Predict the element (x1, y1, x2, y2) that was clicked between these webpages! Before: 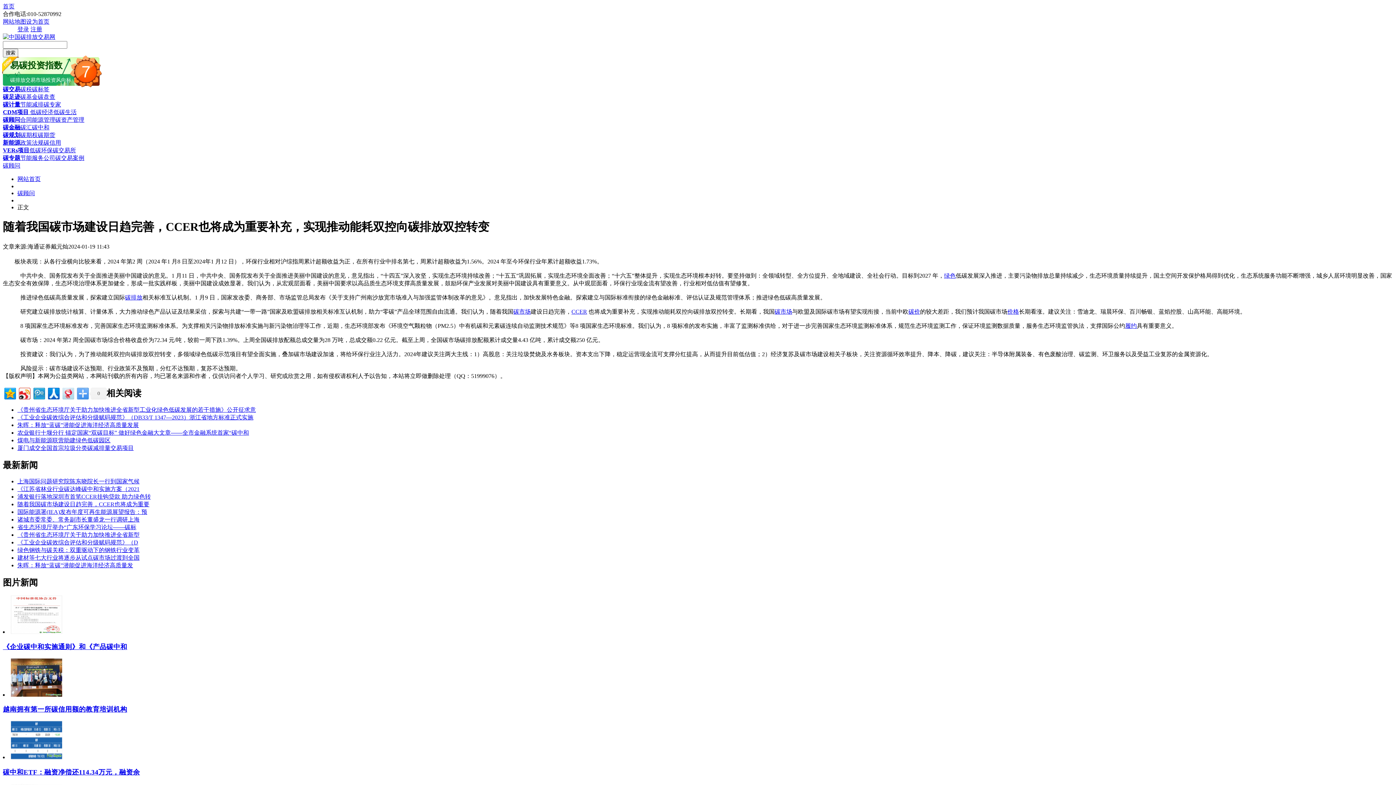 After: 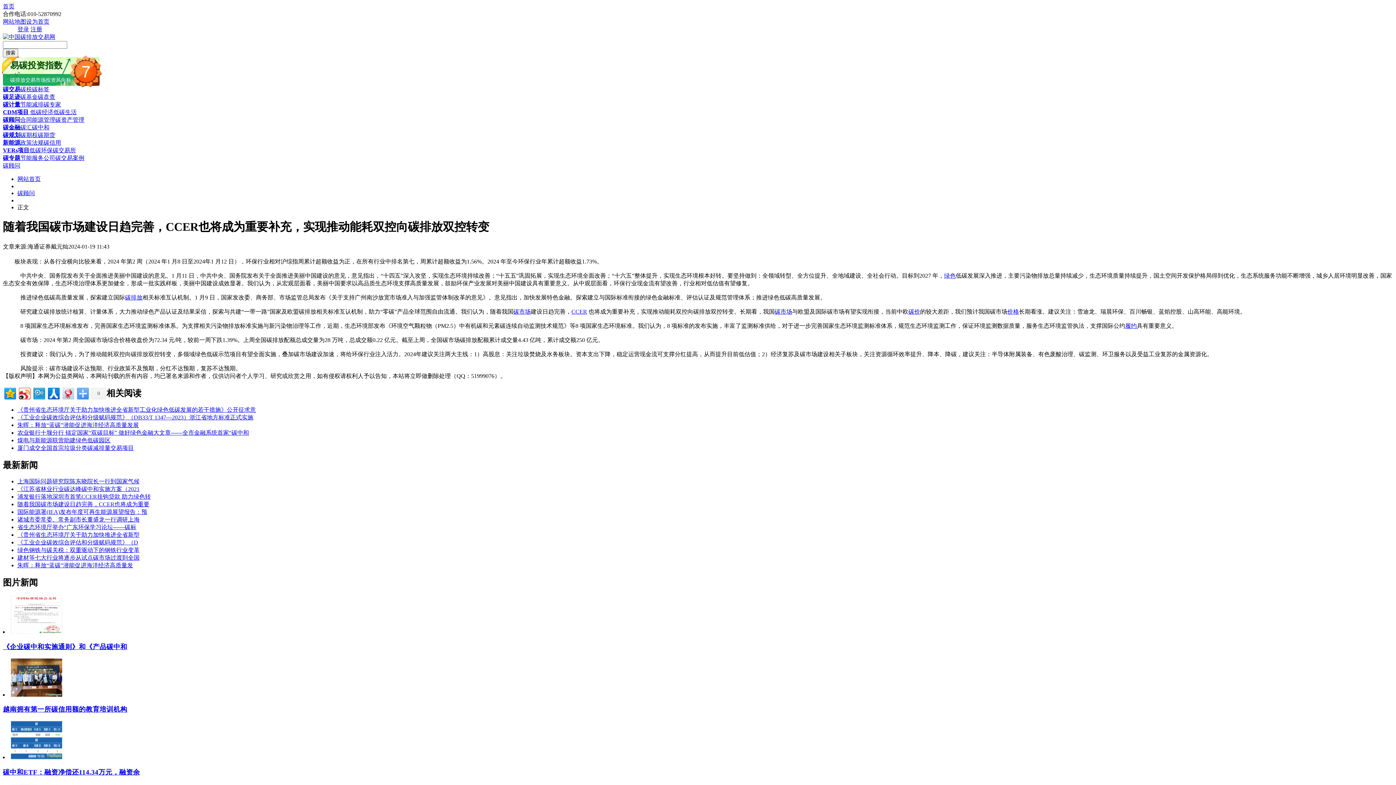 Action: label: 煤电与新能源联营助建绿色低碳园区 bbox: (17, 437, 110, 443)